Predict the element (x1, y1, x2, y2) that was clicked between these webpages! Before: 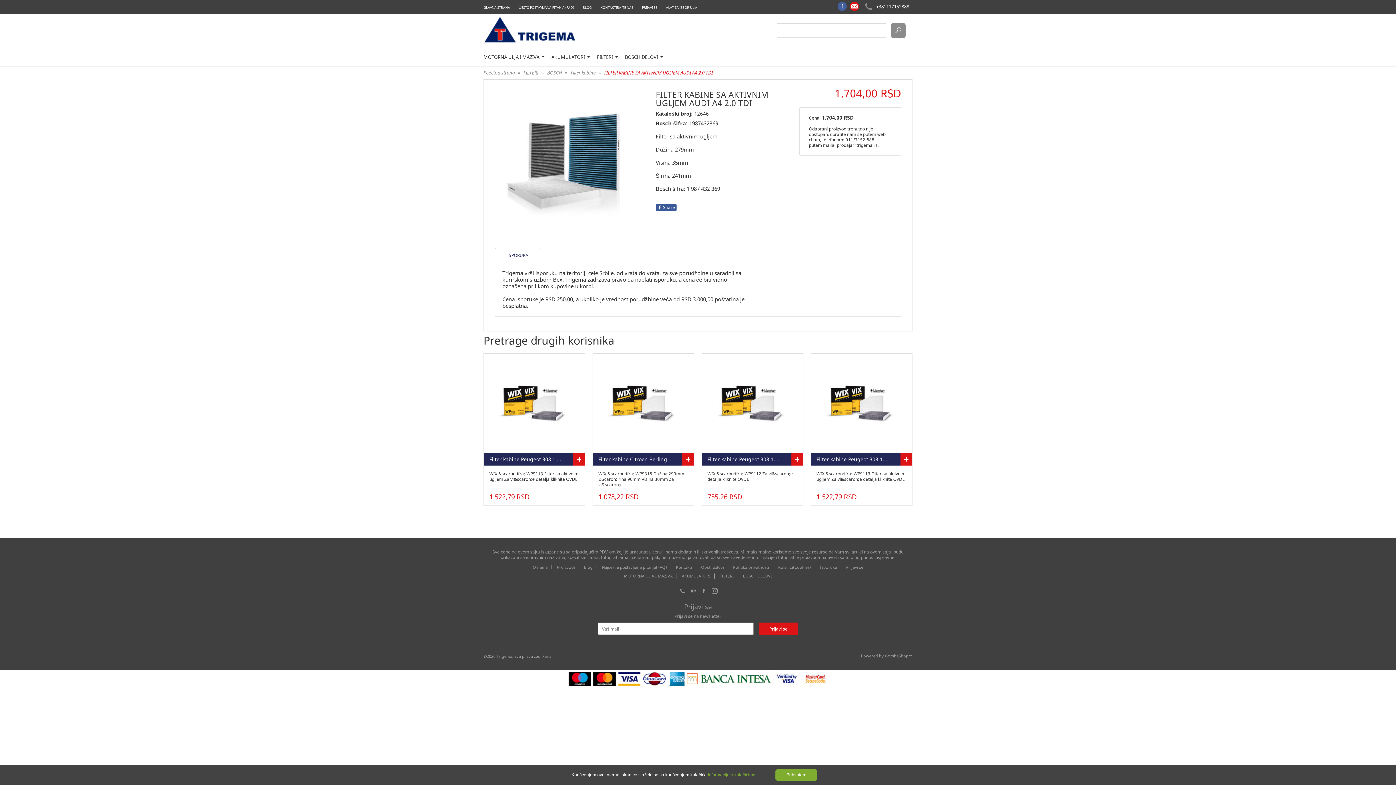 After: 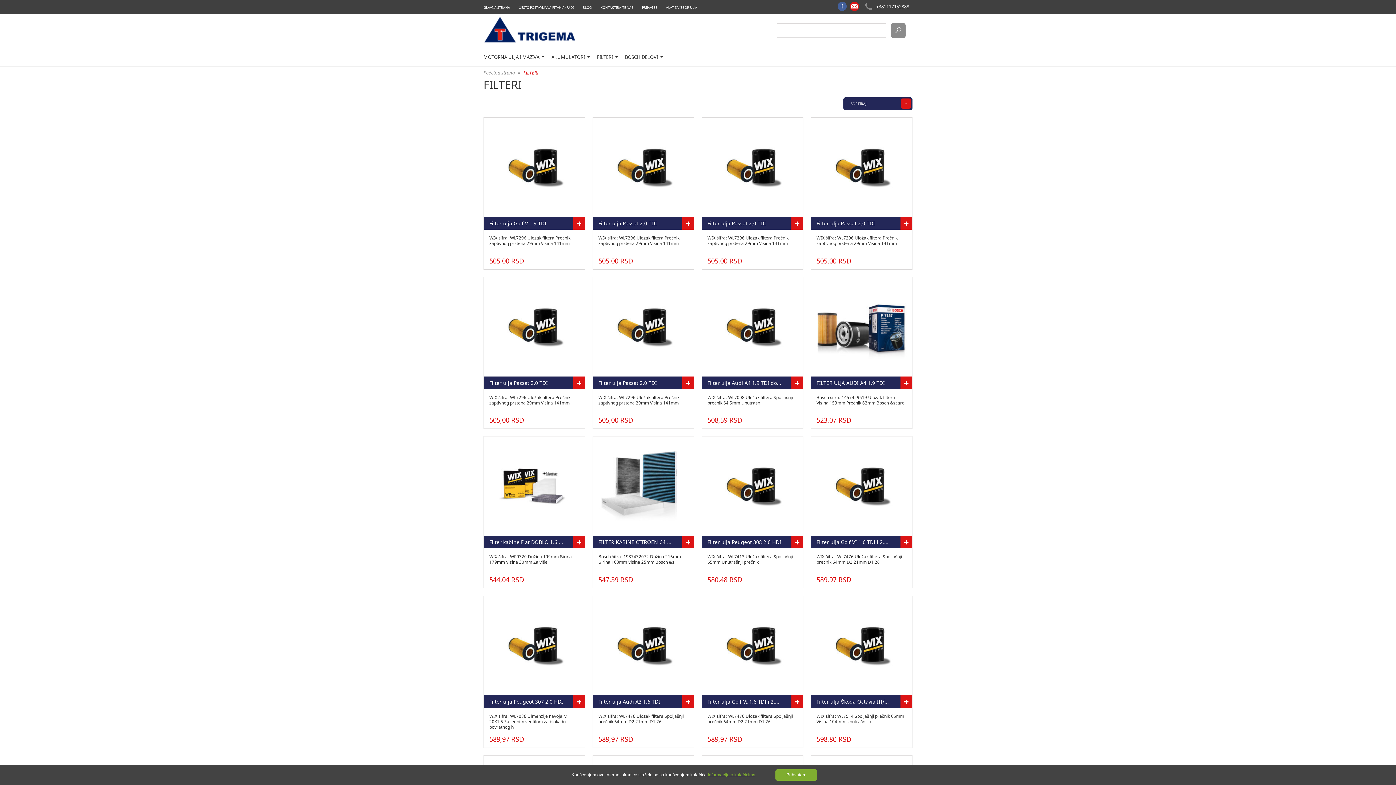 Action: label: FILTERI » bbox: (523, 70, 545, 75)